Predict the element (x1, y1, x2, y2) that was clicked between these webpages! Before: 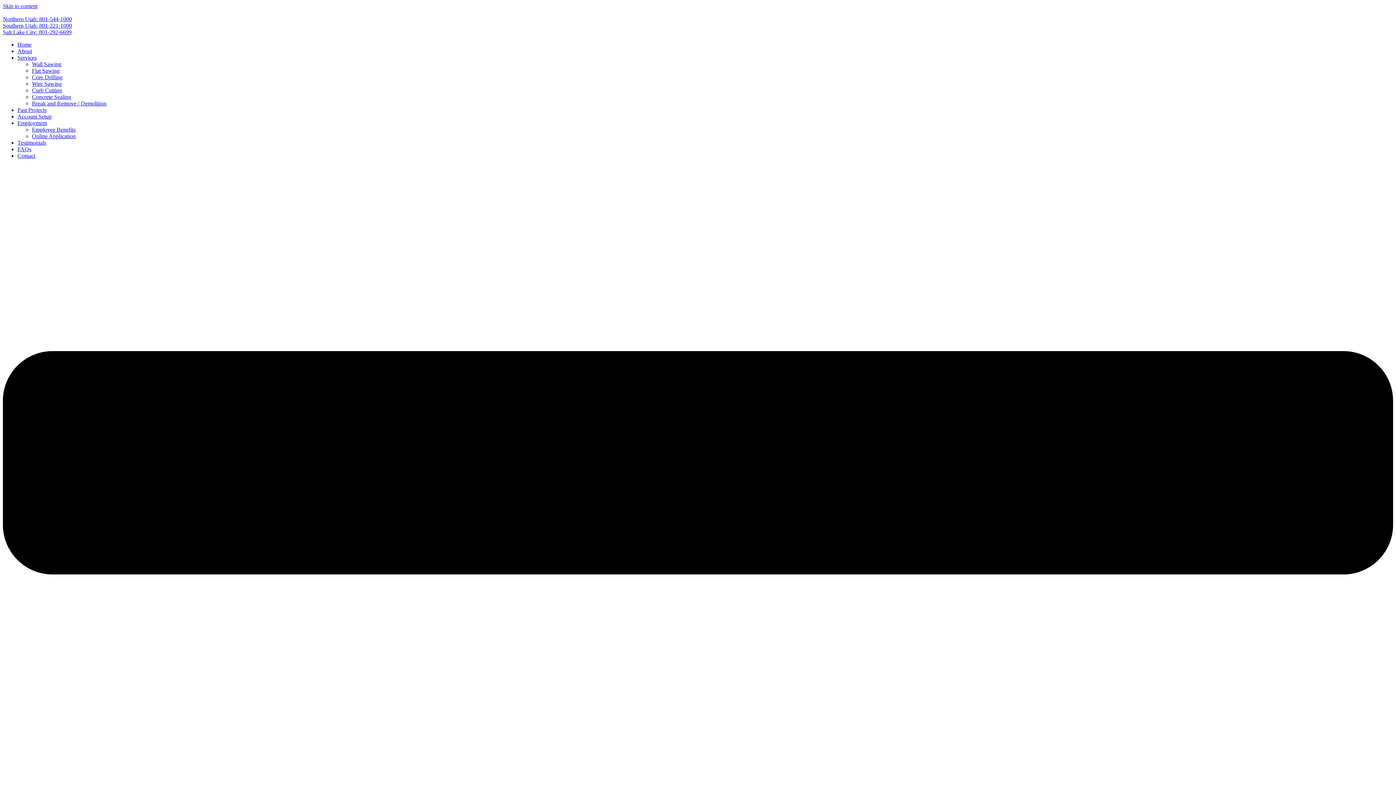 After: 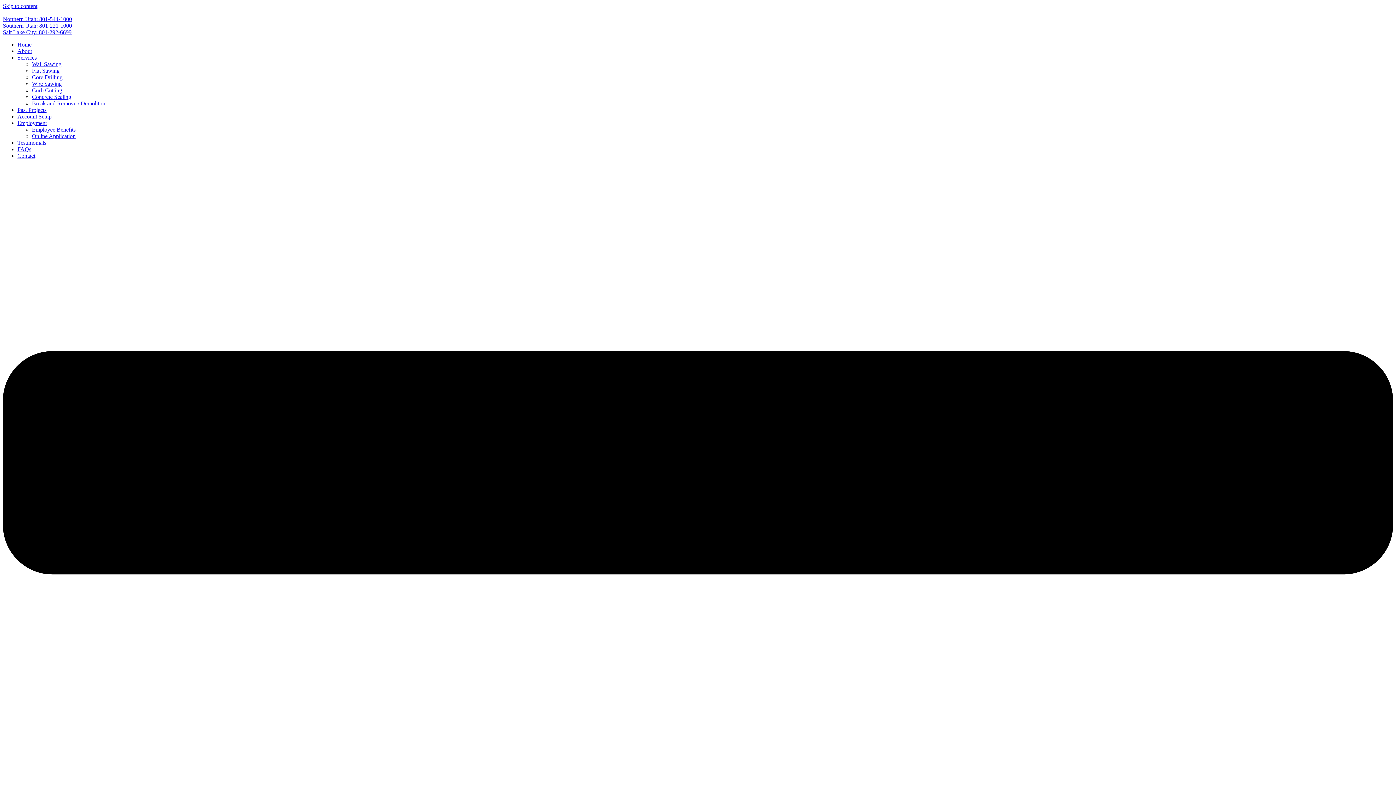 Action: bbox: (17, 120, 46, 126) label: Employment